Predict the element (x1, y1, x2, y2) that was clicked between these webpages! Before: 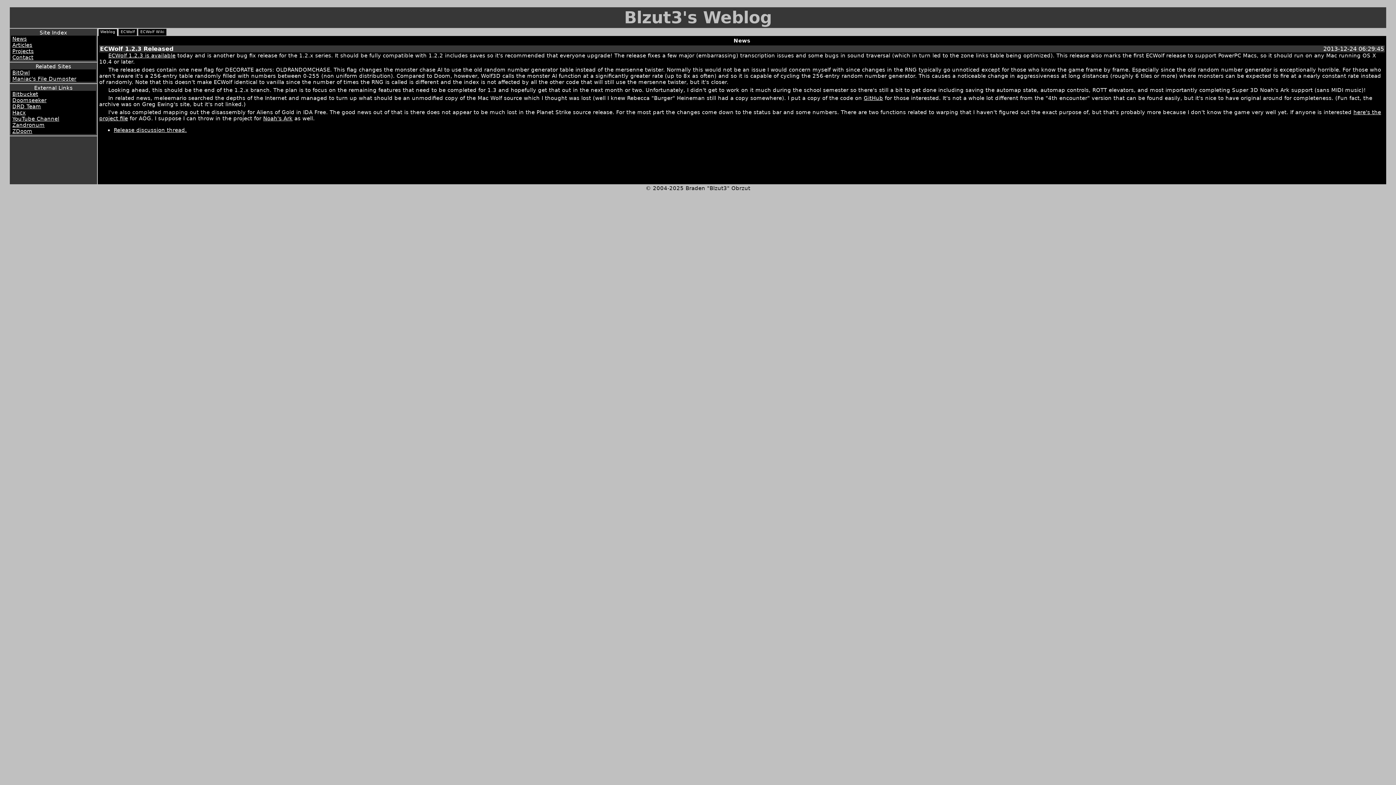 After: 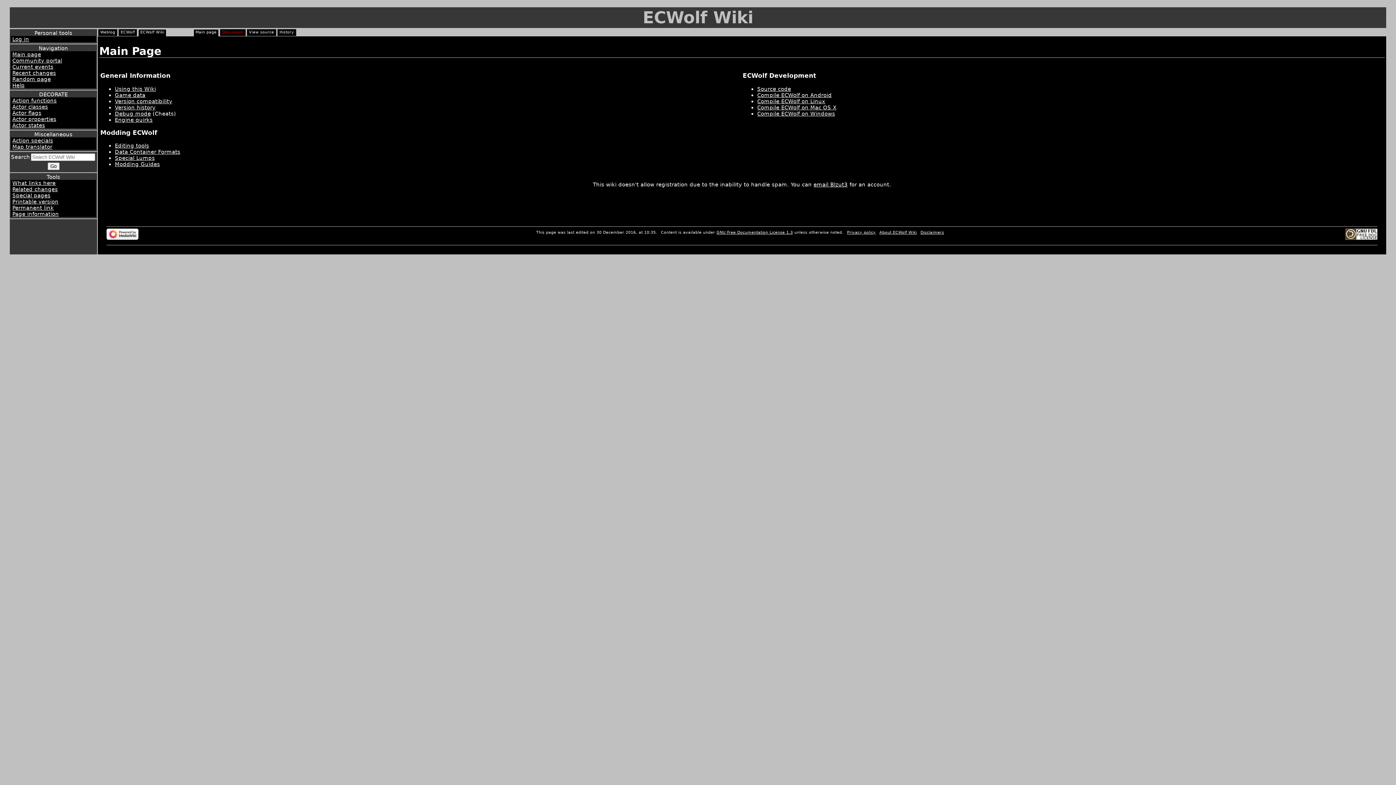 Action: label: ECWolf Wiki bbox: (138, 28, 166, 35)